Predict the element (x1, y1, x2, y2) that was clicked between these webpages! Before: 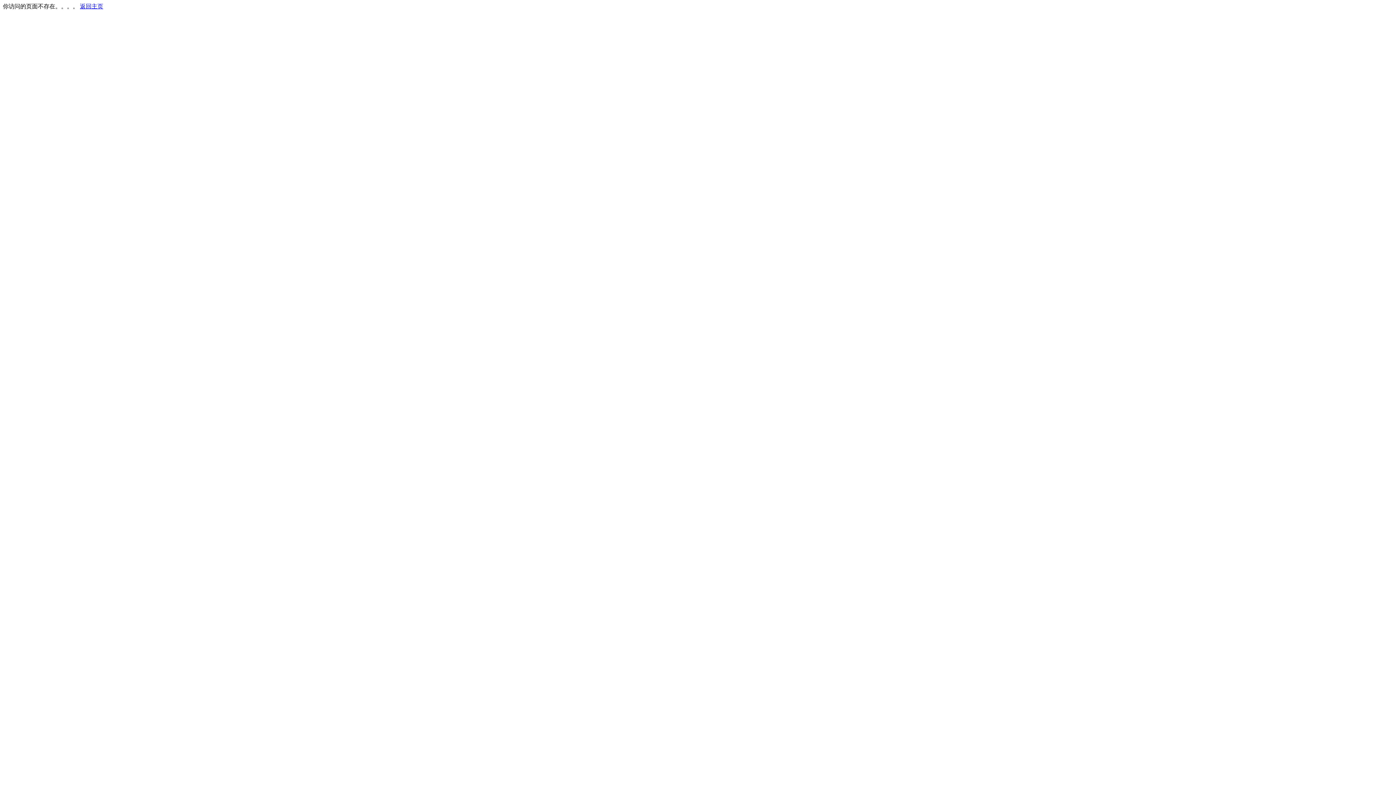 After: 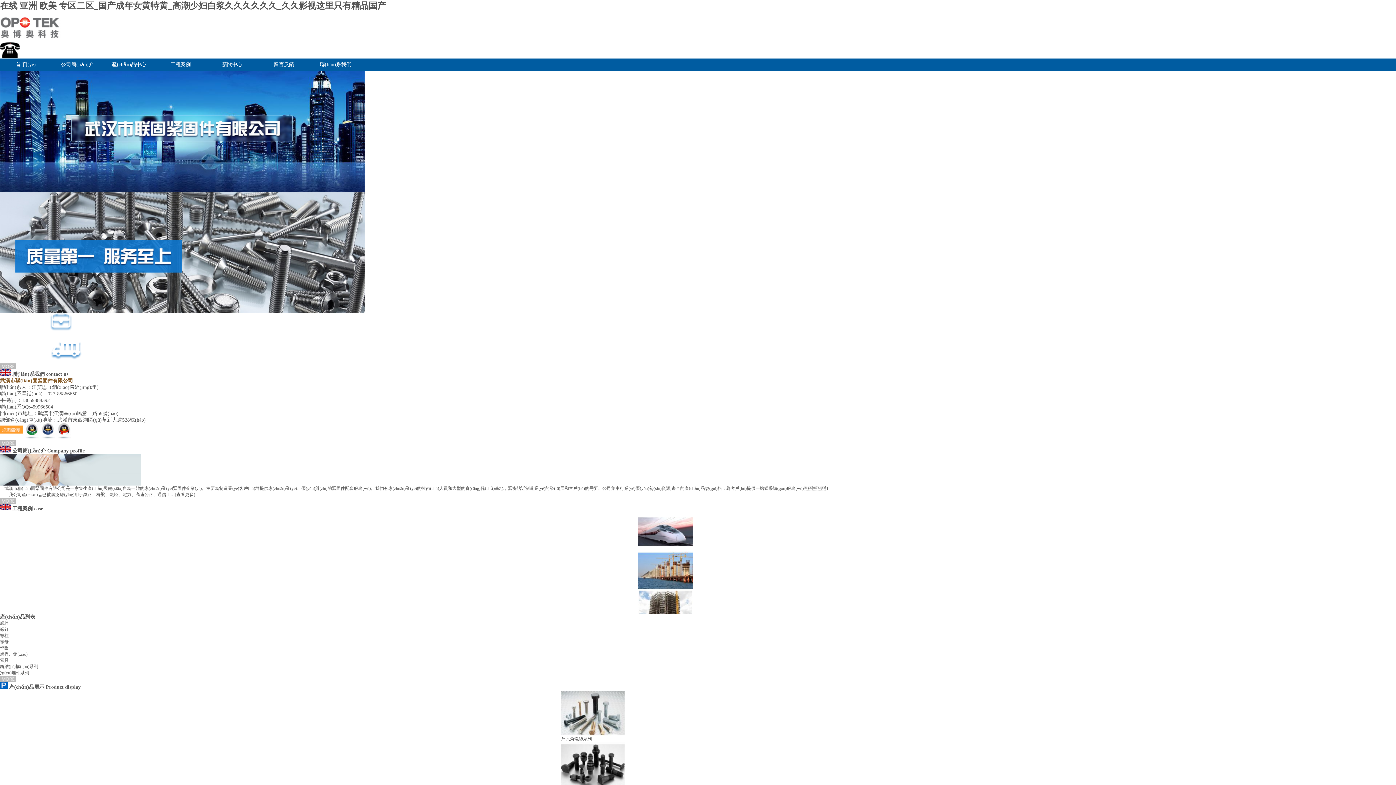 Action: bbox: (80, 3, 103, 9) label: 返回主页